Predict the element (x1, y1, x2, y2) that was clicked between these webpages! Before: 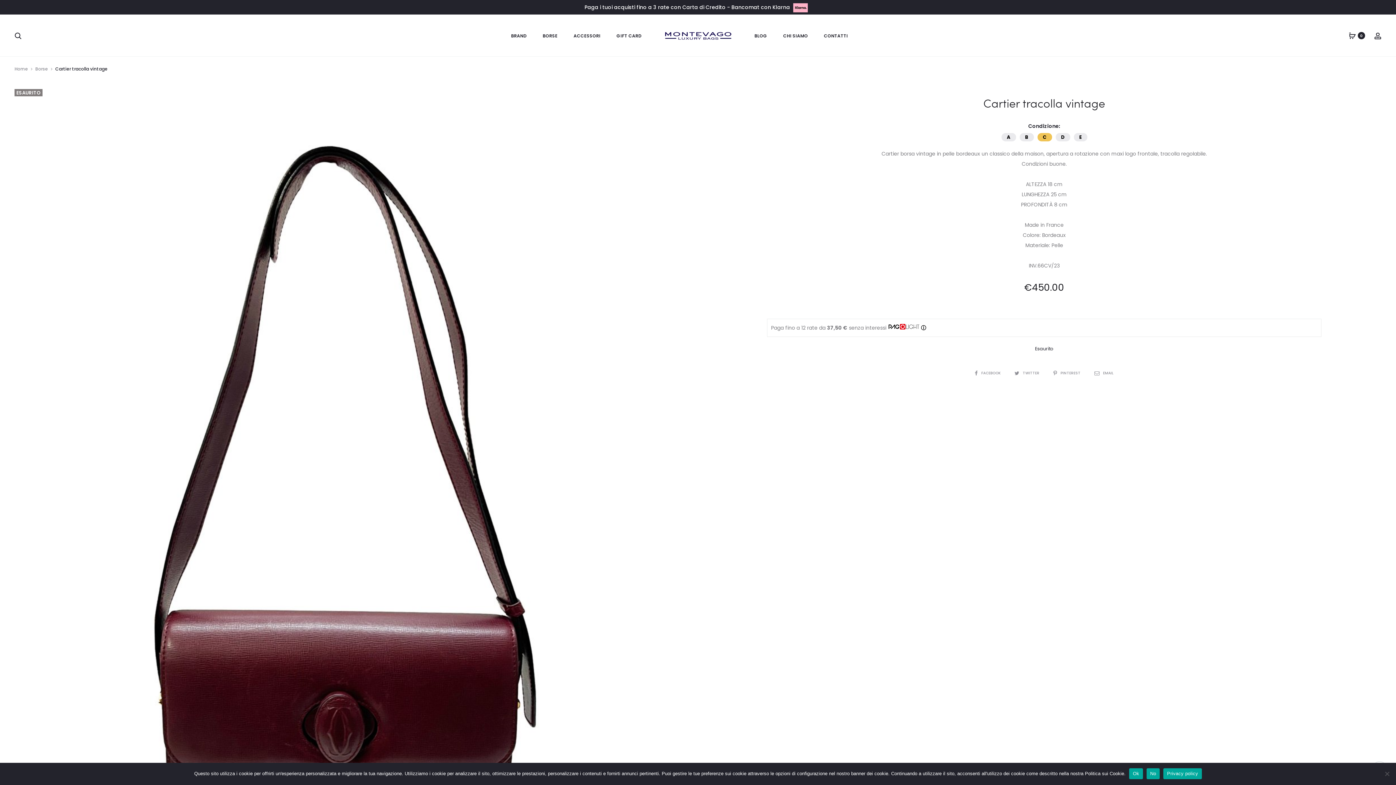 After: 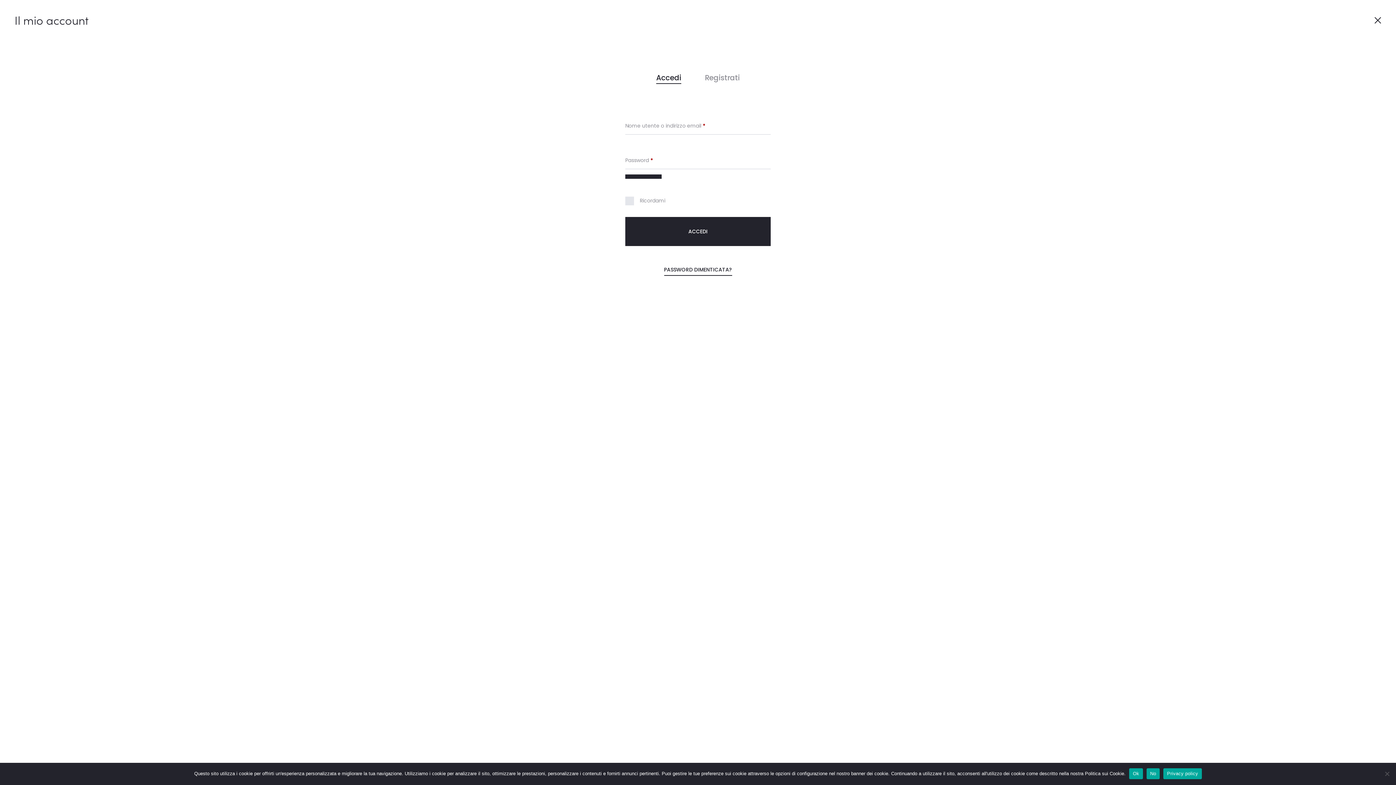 Action: bbox: (1374, 31, 1381, 39) label: Account